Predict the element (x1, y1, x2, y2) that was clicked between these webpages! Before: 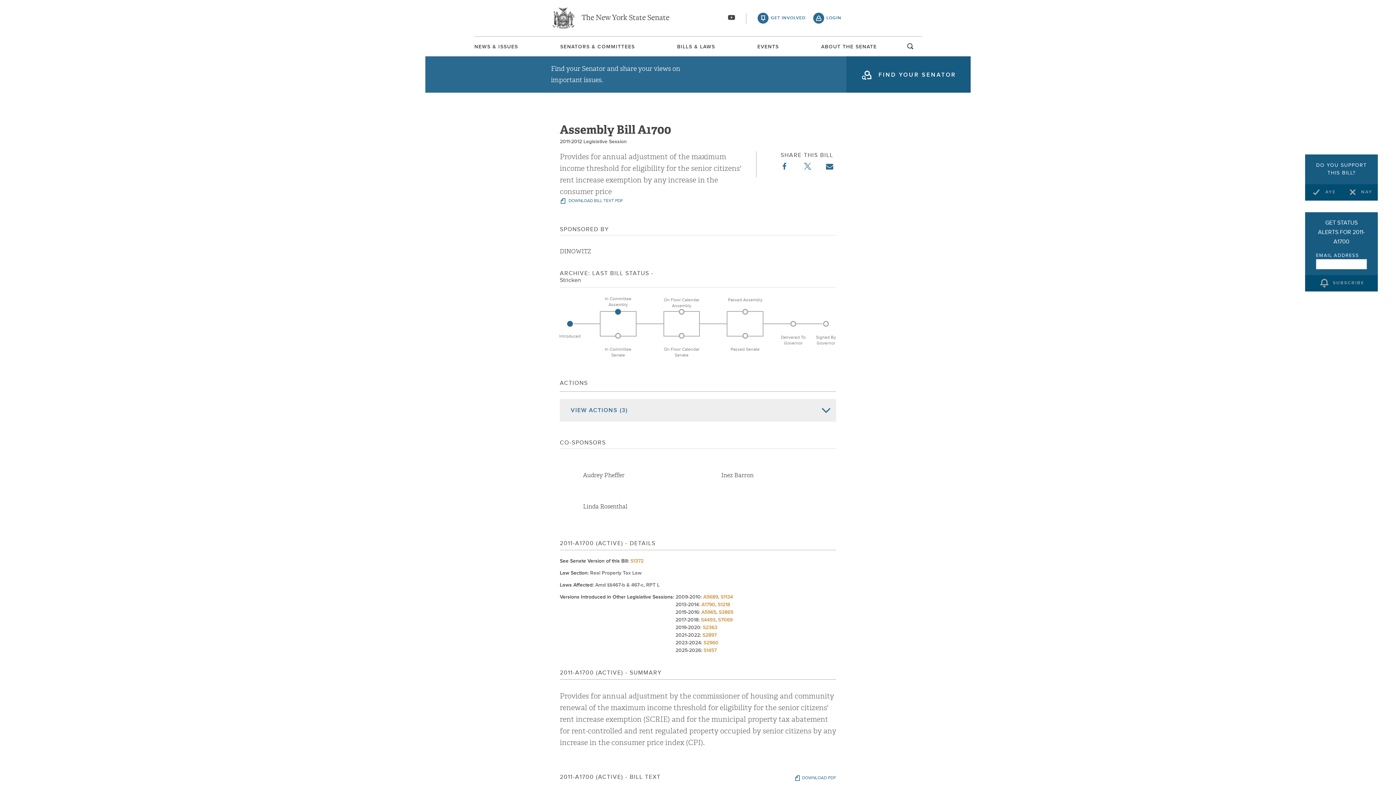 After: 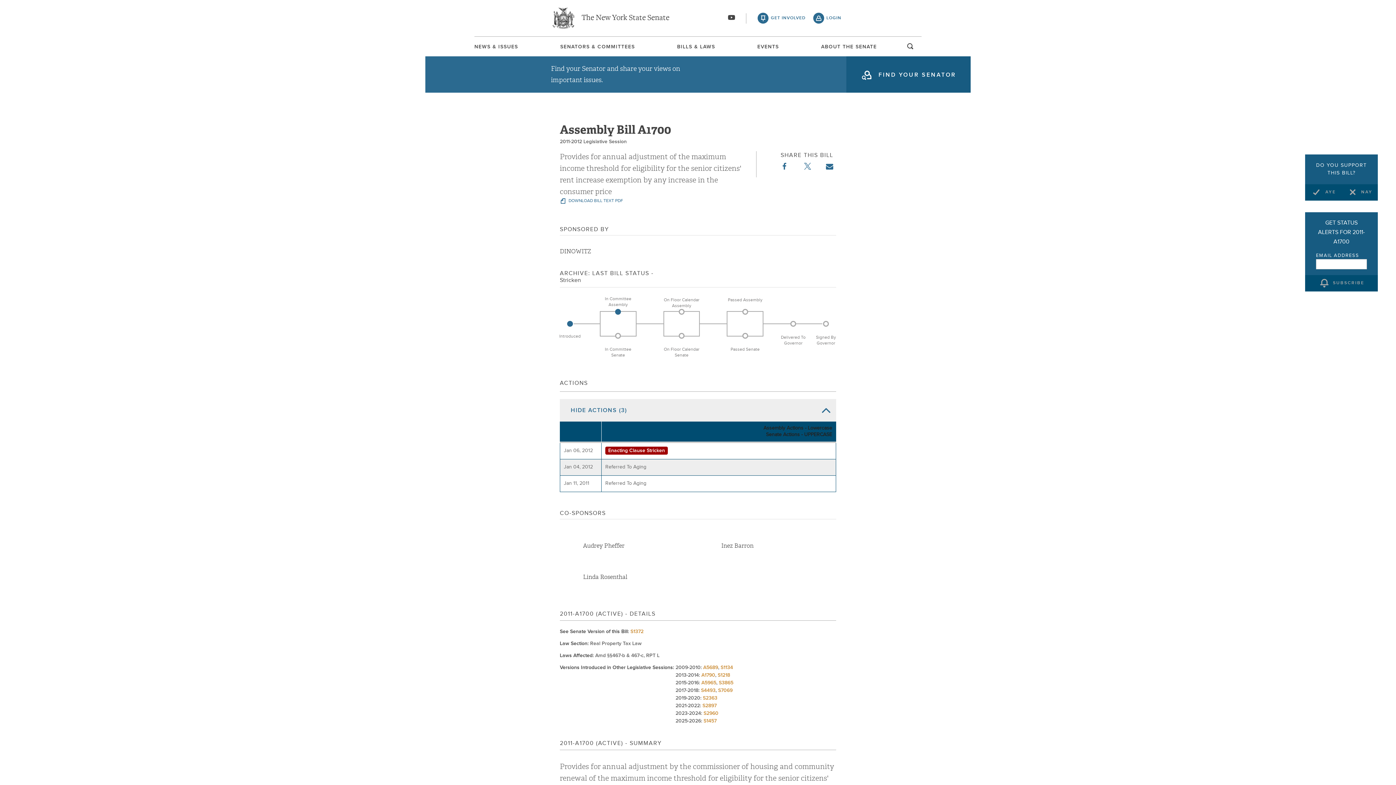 Action: label: VIEW ACTIONS (3) bbox: (560, 399, 836, 421)